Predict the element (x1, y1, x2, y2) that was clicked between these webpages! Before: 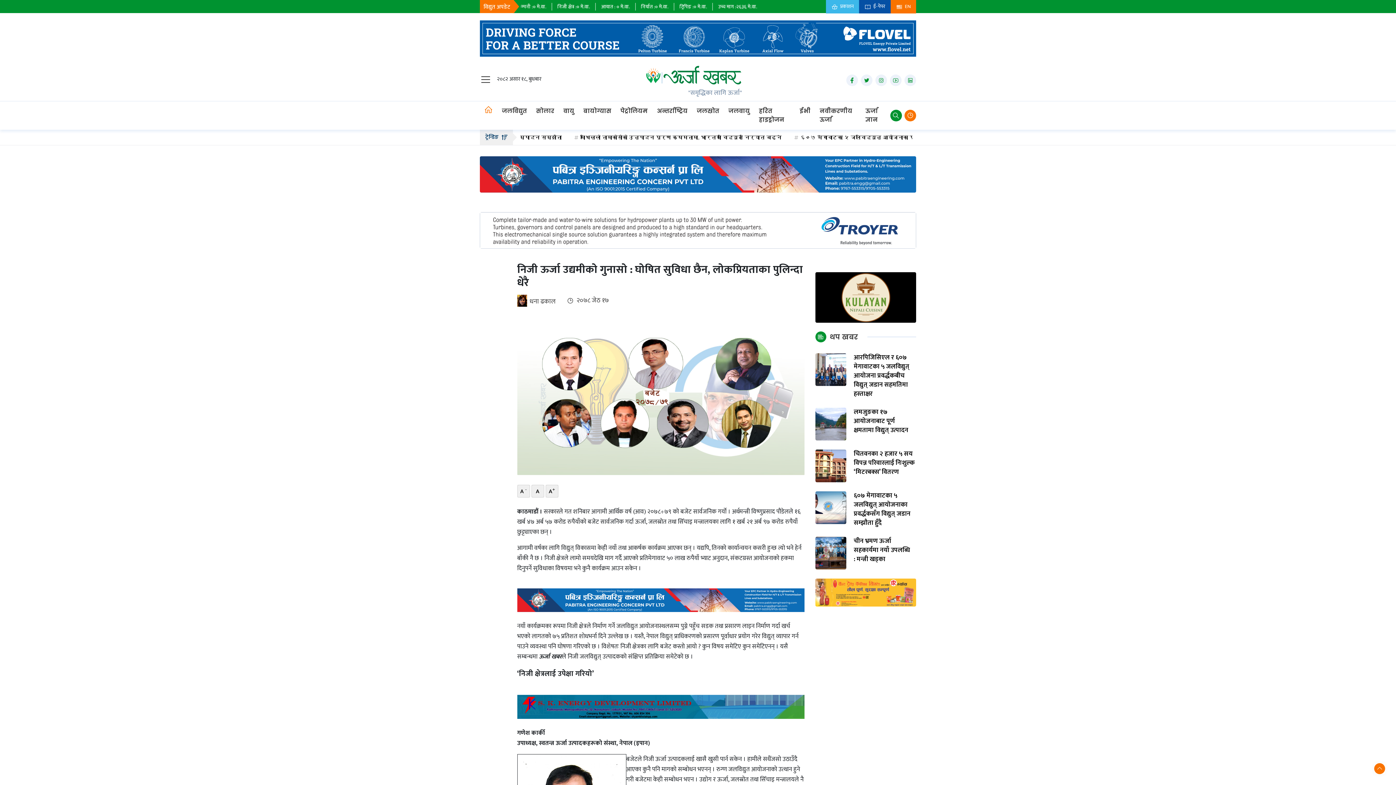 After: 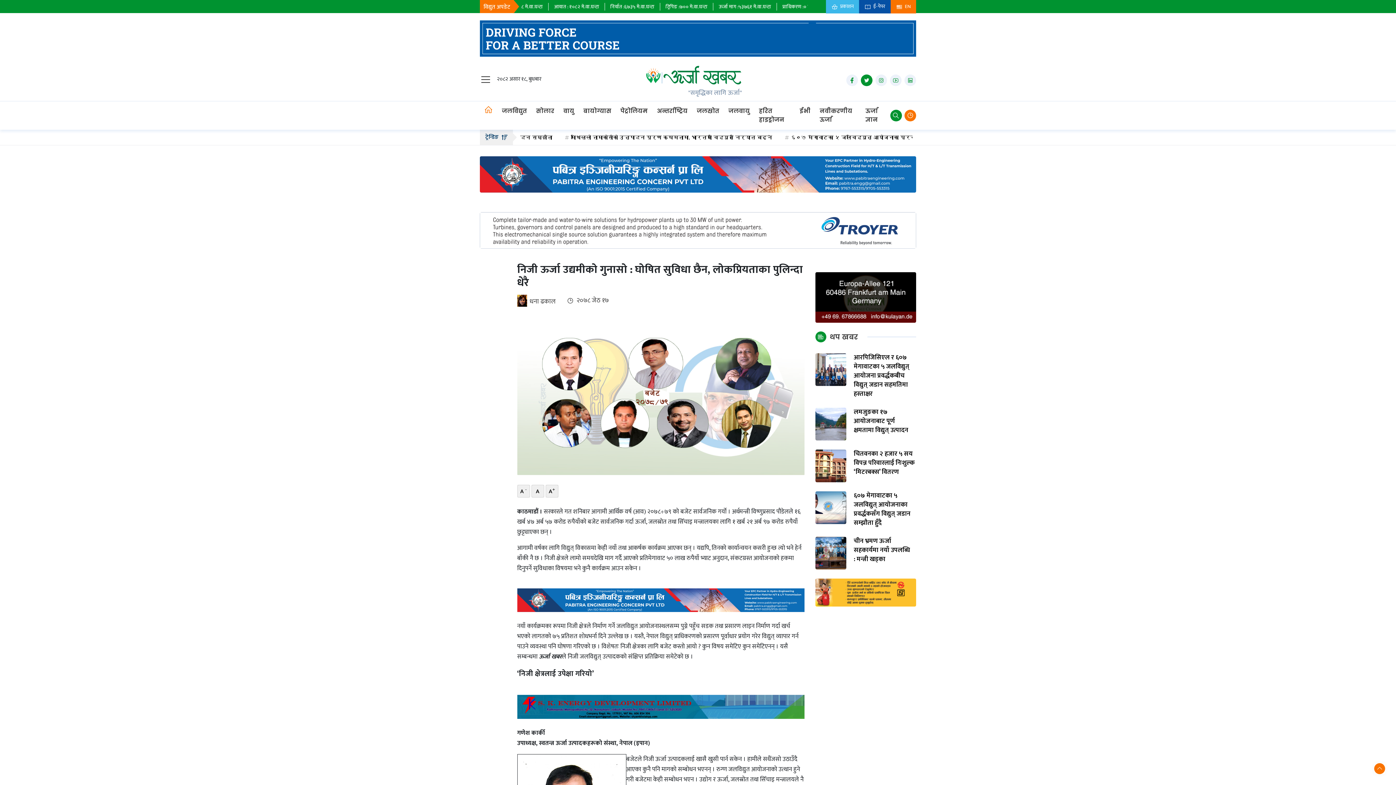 Action: bbox: (861, 74, 872, 86)